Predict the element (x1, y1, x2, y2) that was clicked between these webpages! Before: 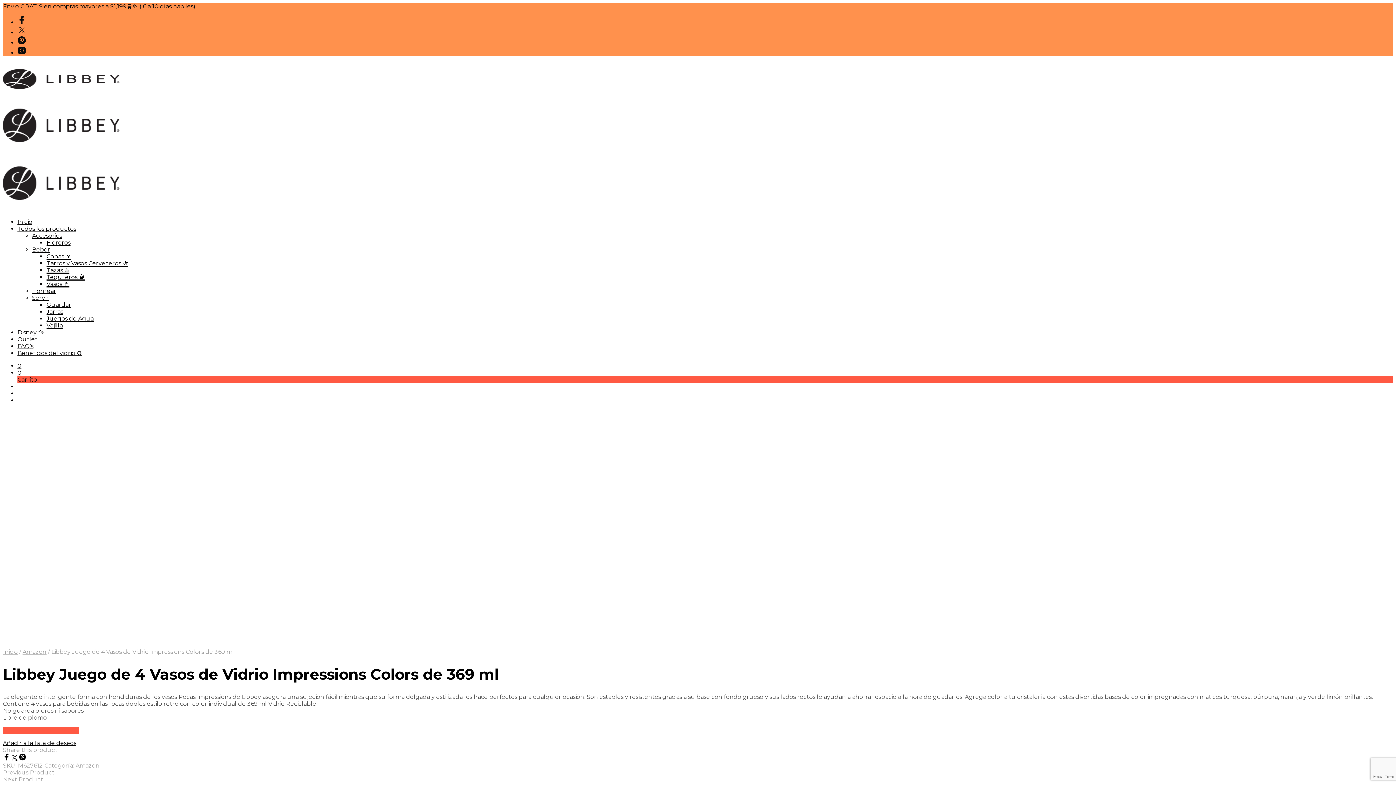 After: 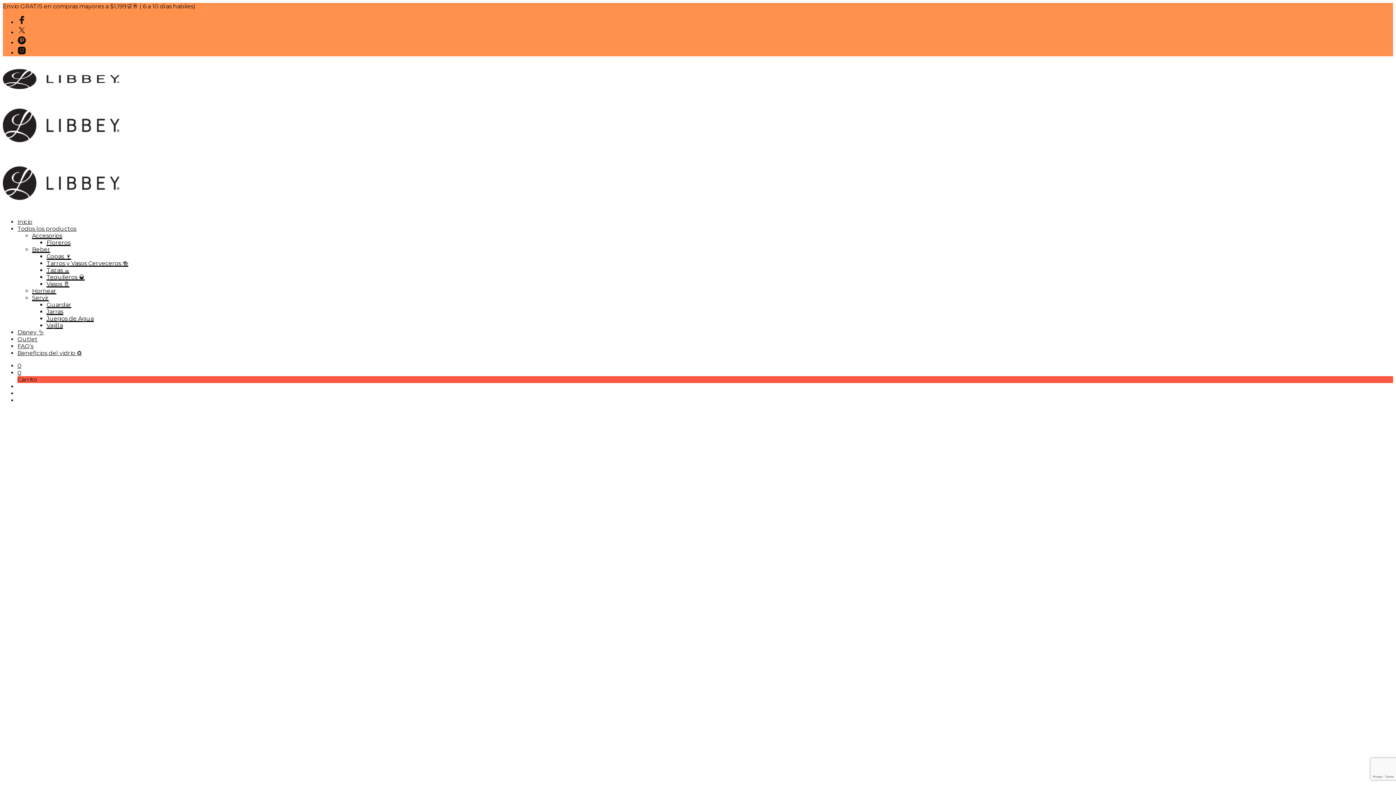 Action: bbox: (2, 776, 43, 783) label: Next Product